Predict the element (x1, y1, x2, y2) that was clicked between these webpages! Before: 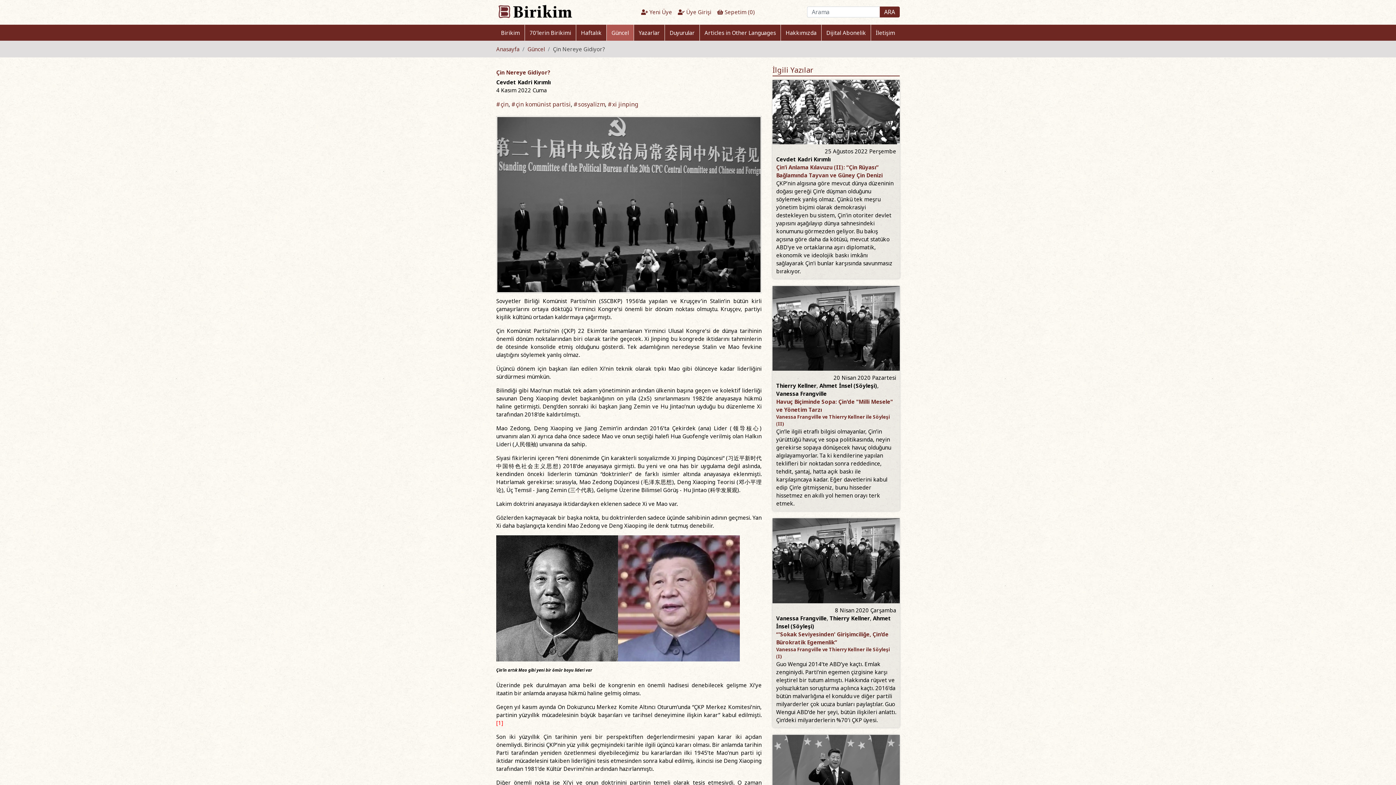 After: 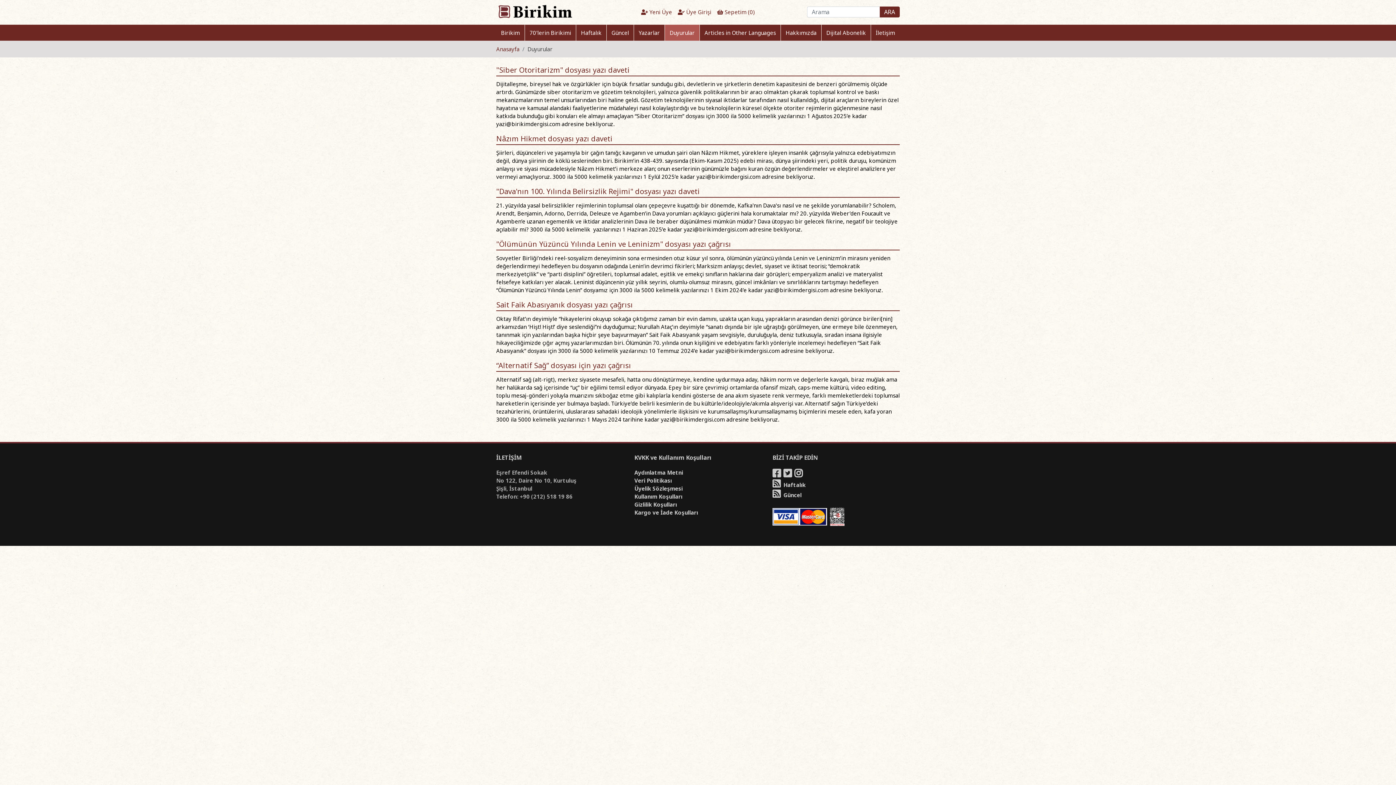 Action: label: Duyurular bbox: (665, 25, 699, 39)